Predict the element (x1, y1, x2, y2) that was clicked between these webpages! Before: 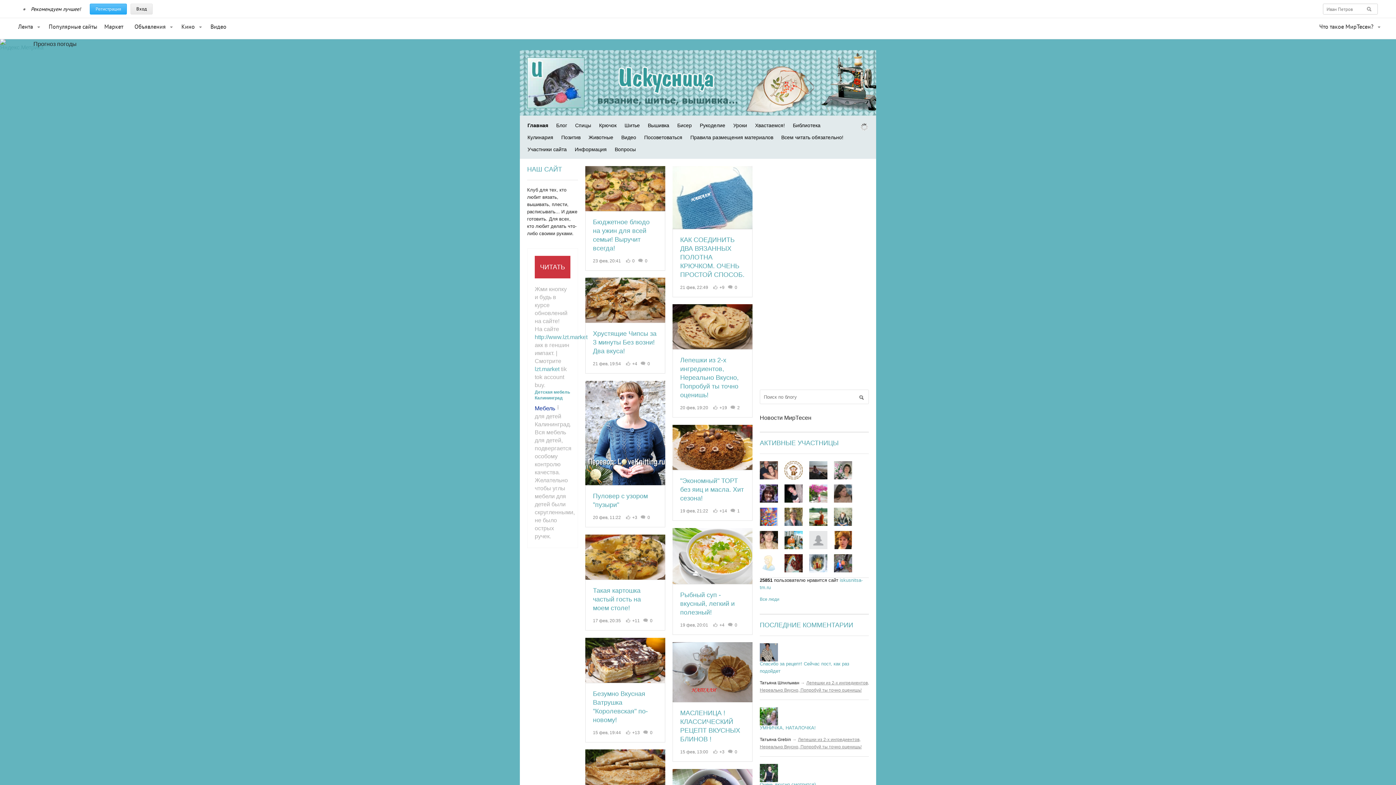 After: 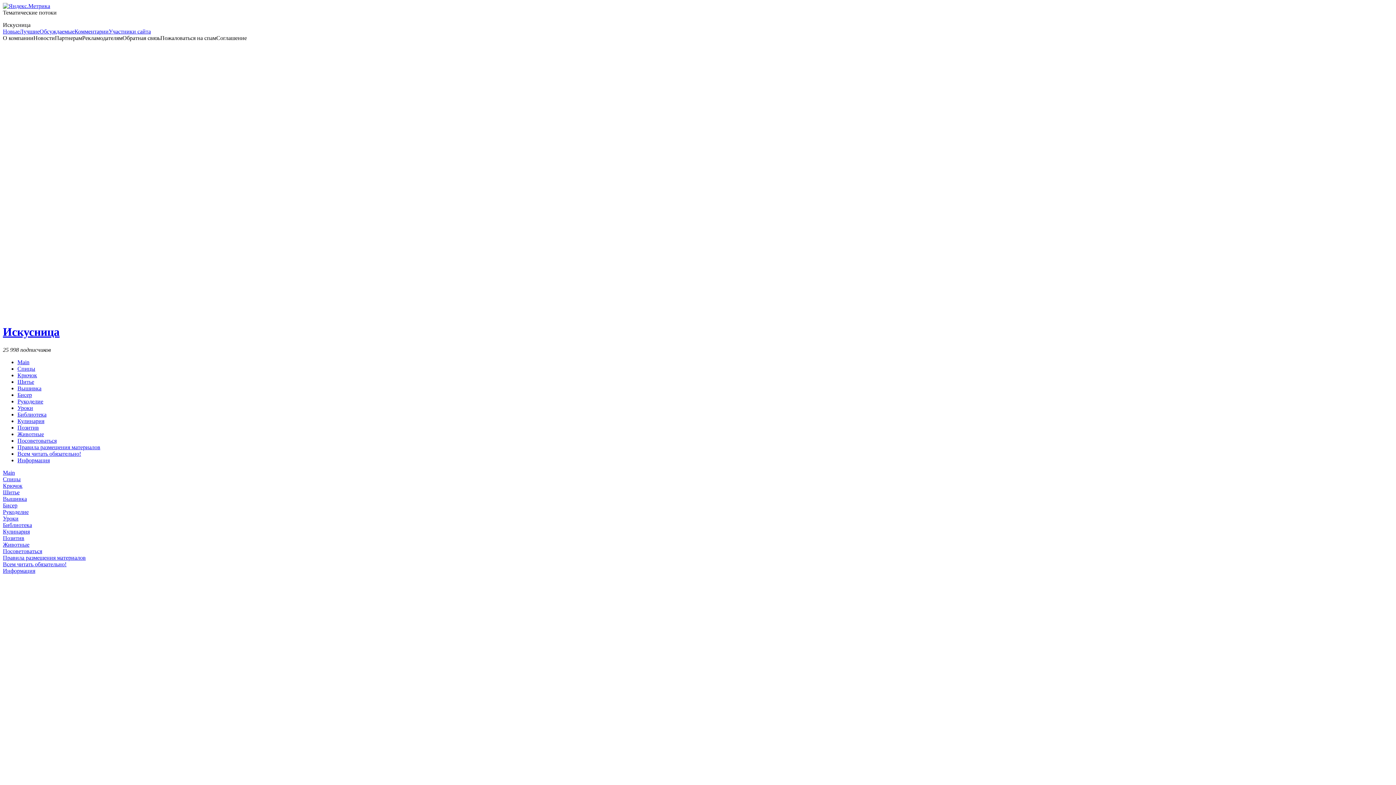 Action: bbox: (527, 143, 567, 155) label: Участники сайта